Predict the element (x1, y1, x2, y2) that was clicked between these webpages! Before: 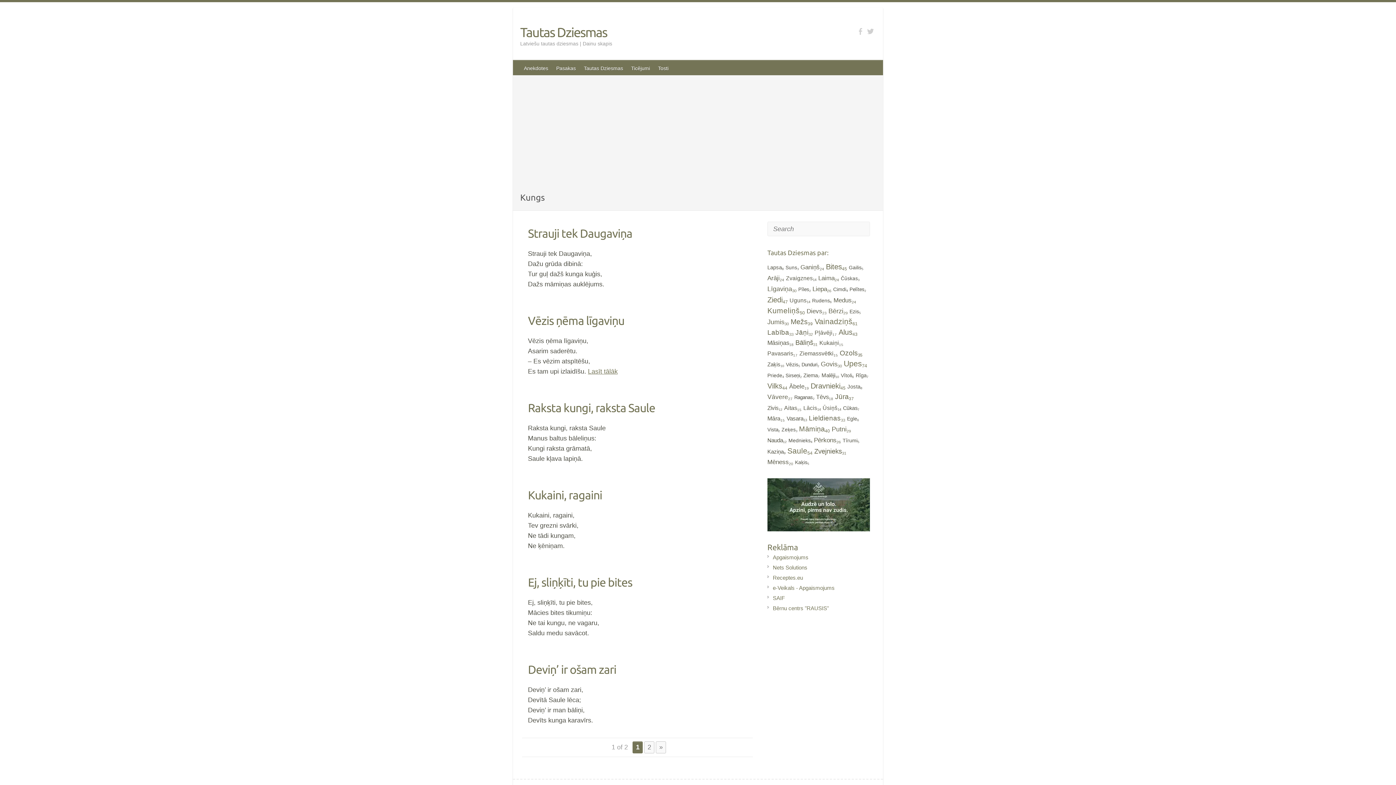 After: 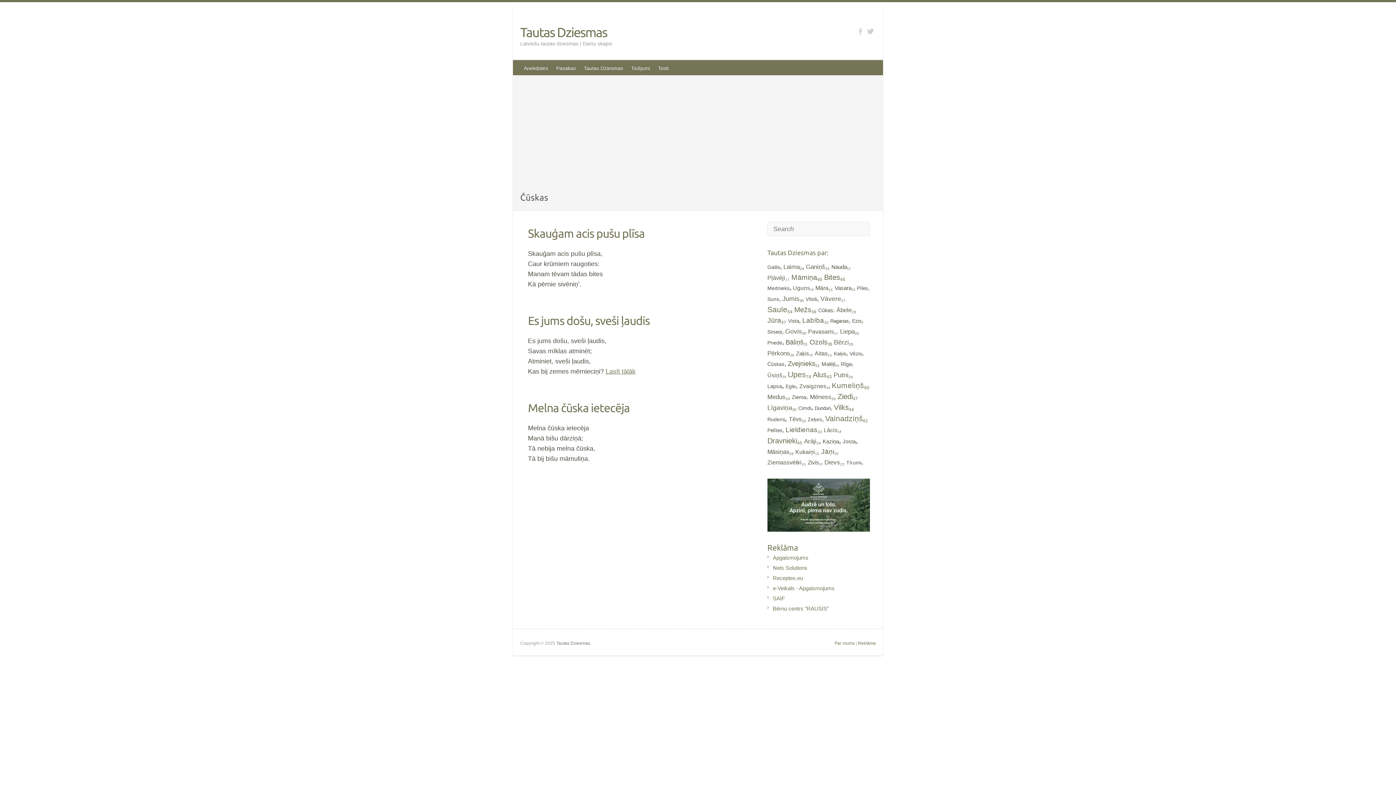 Action: bbox: (841, 276, 858, 281) label: Čūskas